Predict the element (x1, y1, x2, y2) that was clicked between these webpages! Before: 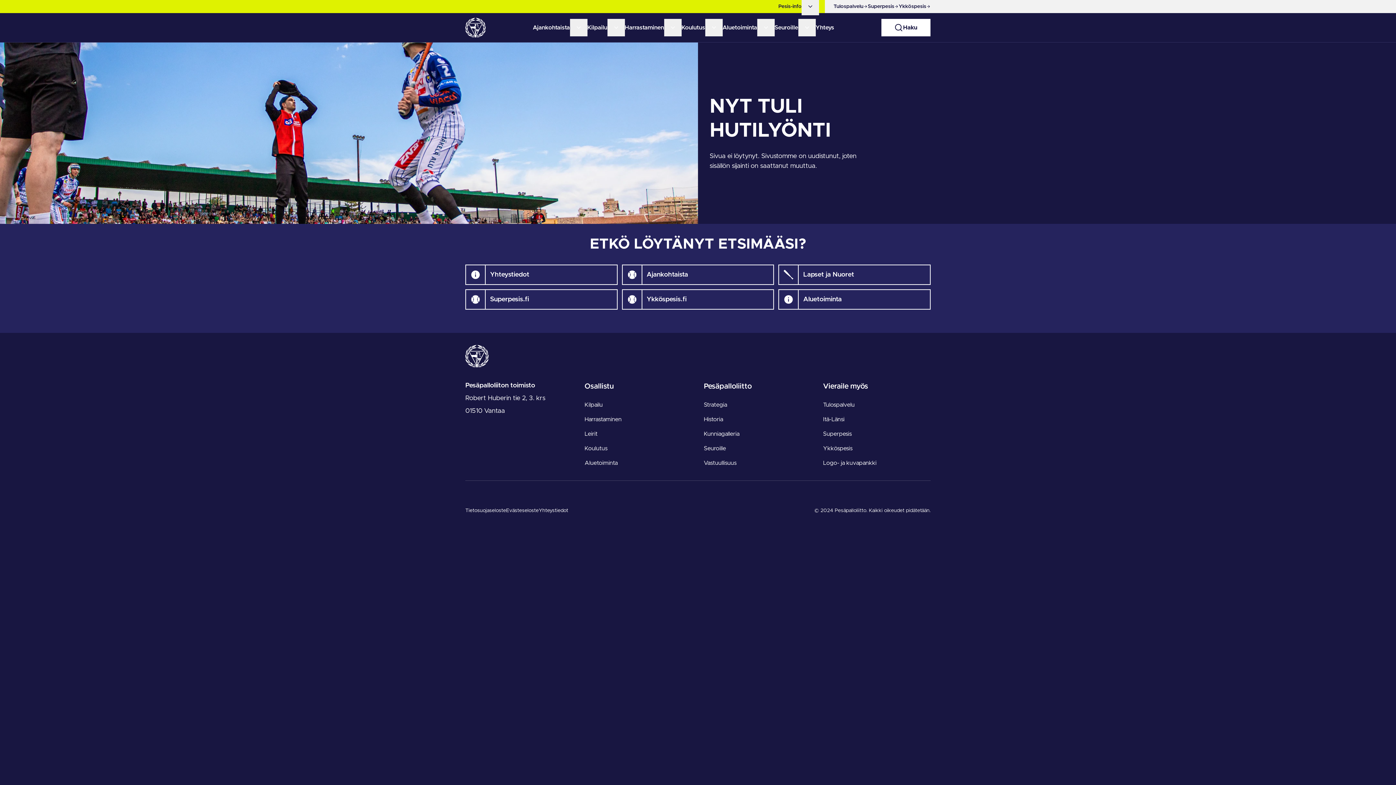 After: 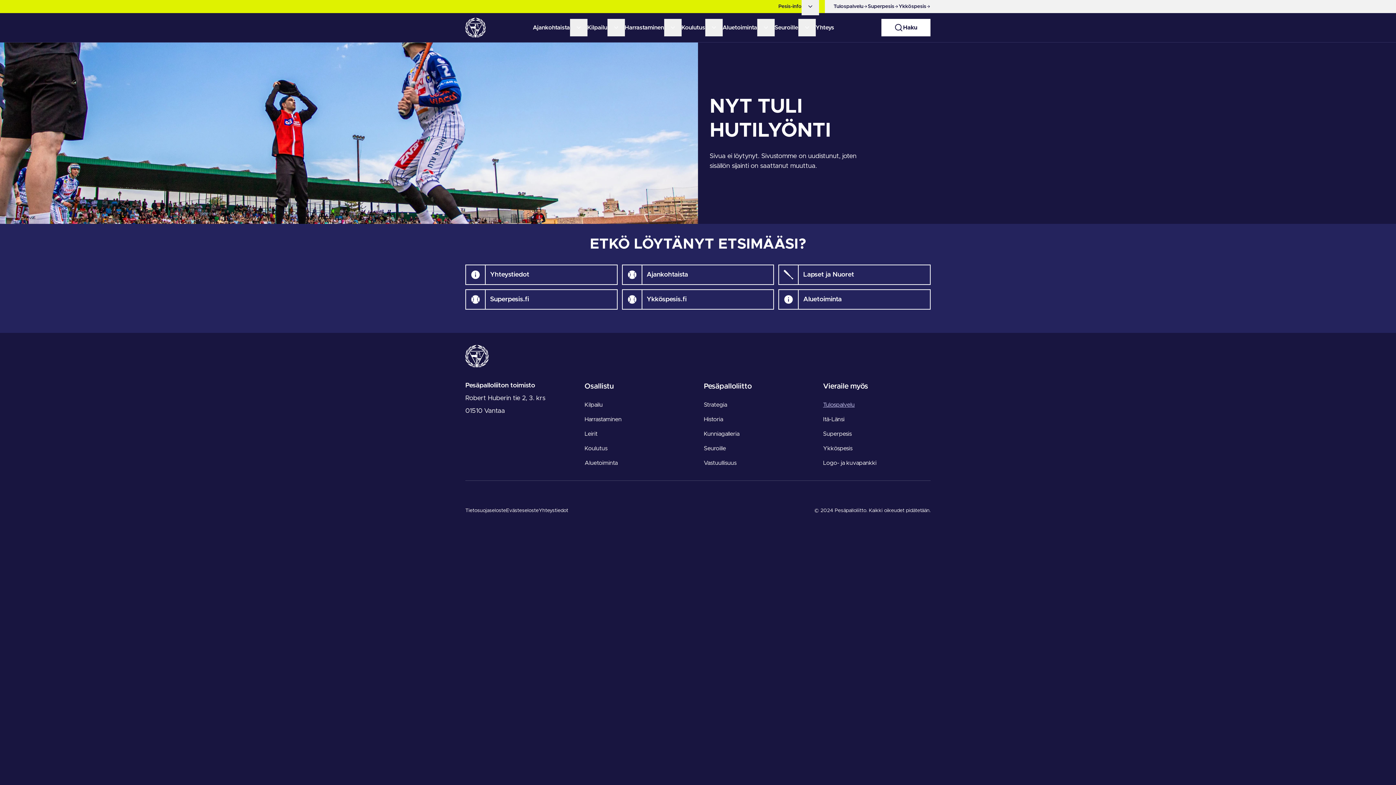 Action: bbox: (823, 400, 854, 409) label: Tulospalvelu